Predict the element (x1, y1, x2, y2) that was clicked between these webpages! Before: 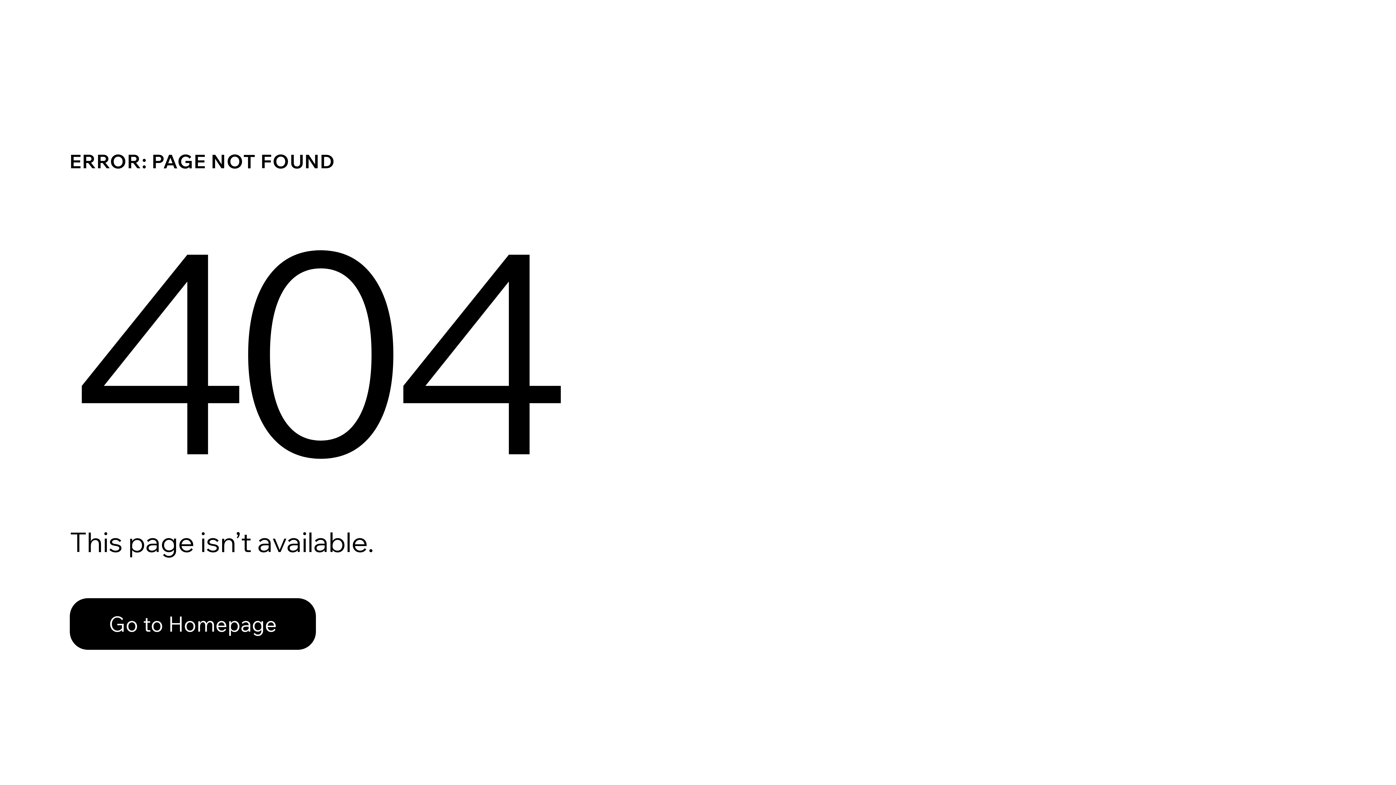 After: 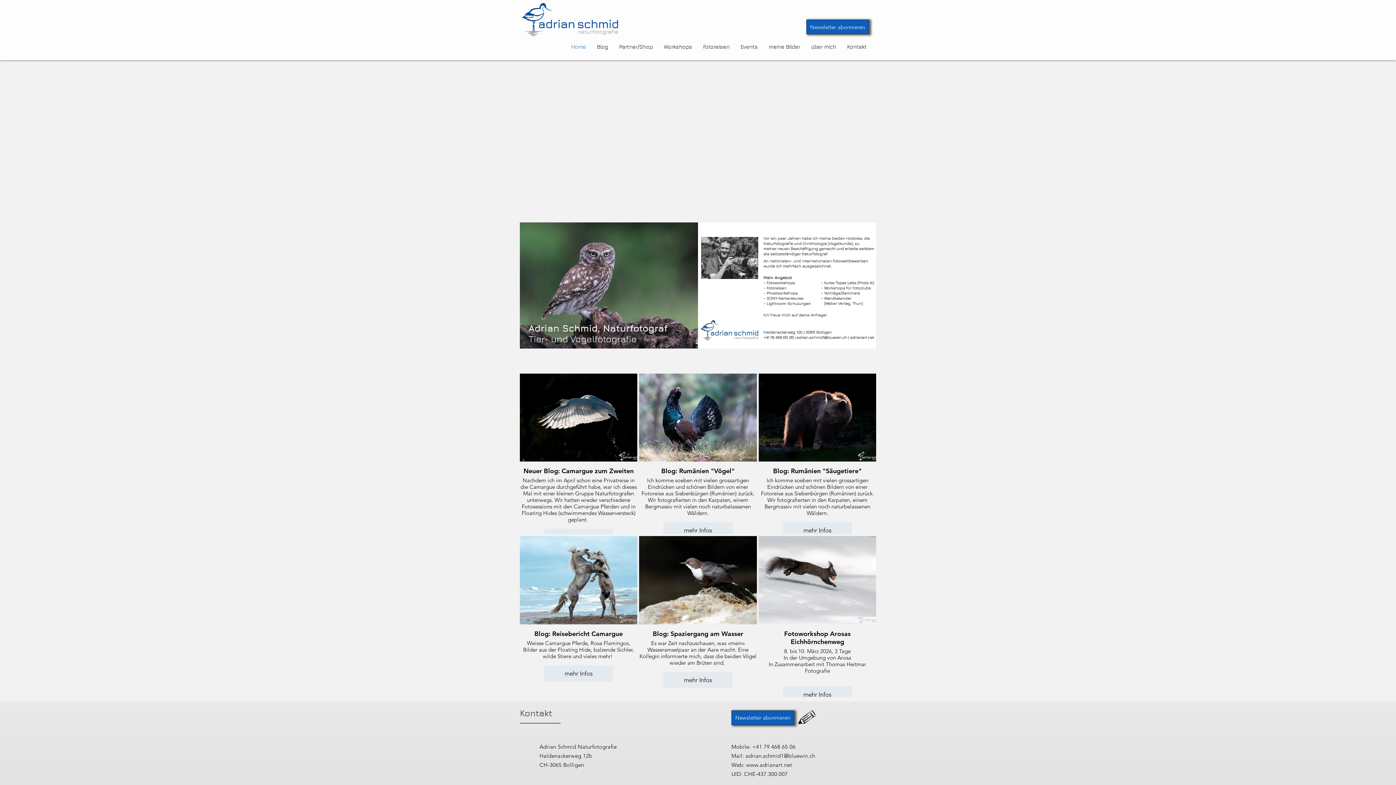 Action: label: Go to Homepage bbox: (69, 598, 316, 650)